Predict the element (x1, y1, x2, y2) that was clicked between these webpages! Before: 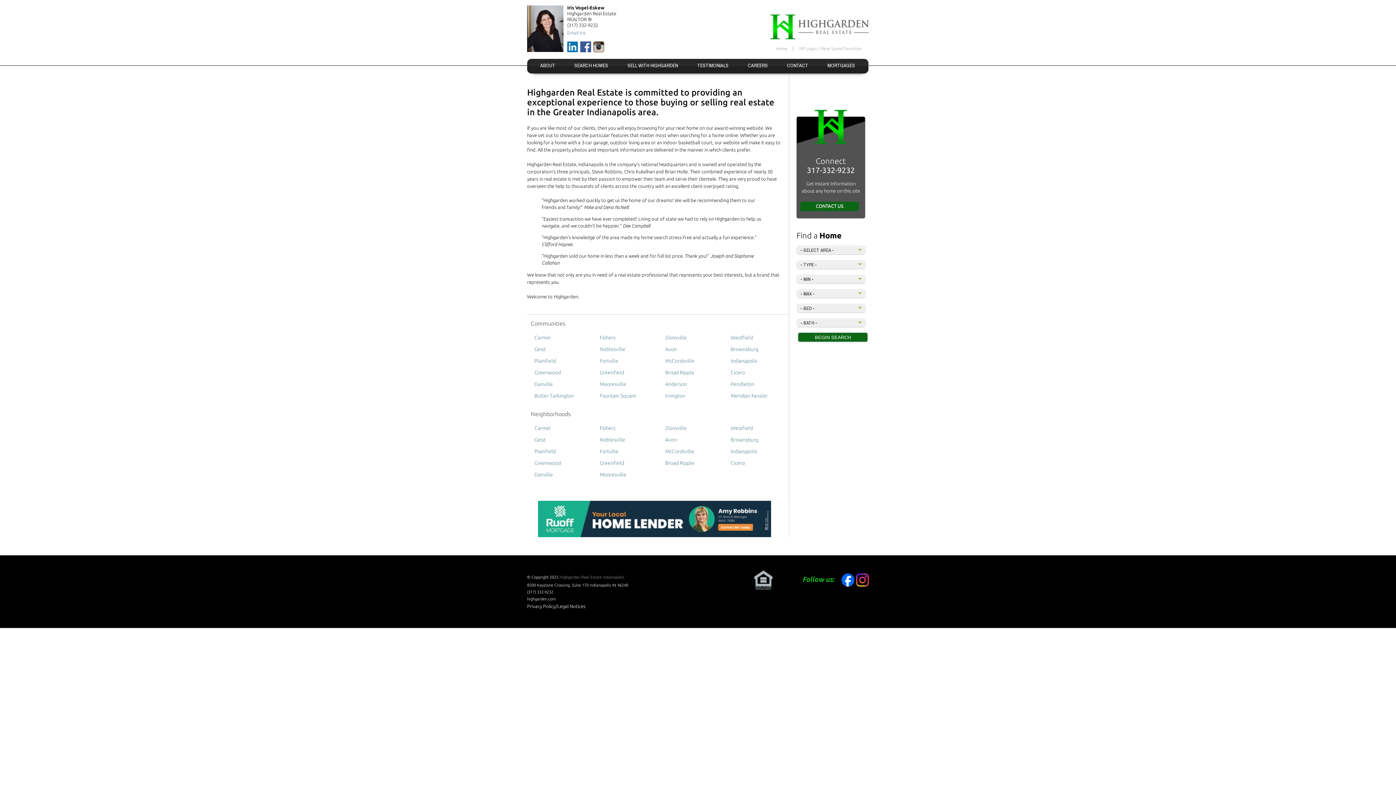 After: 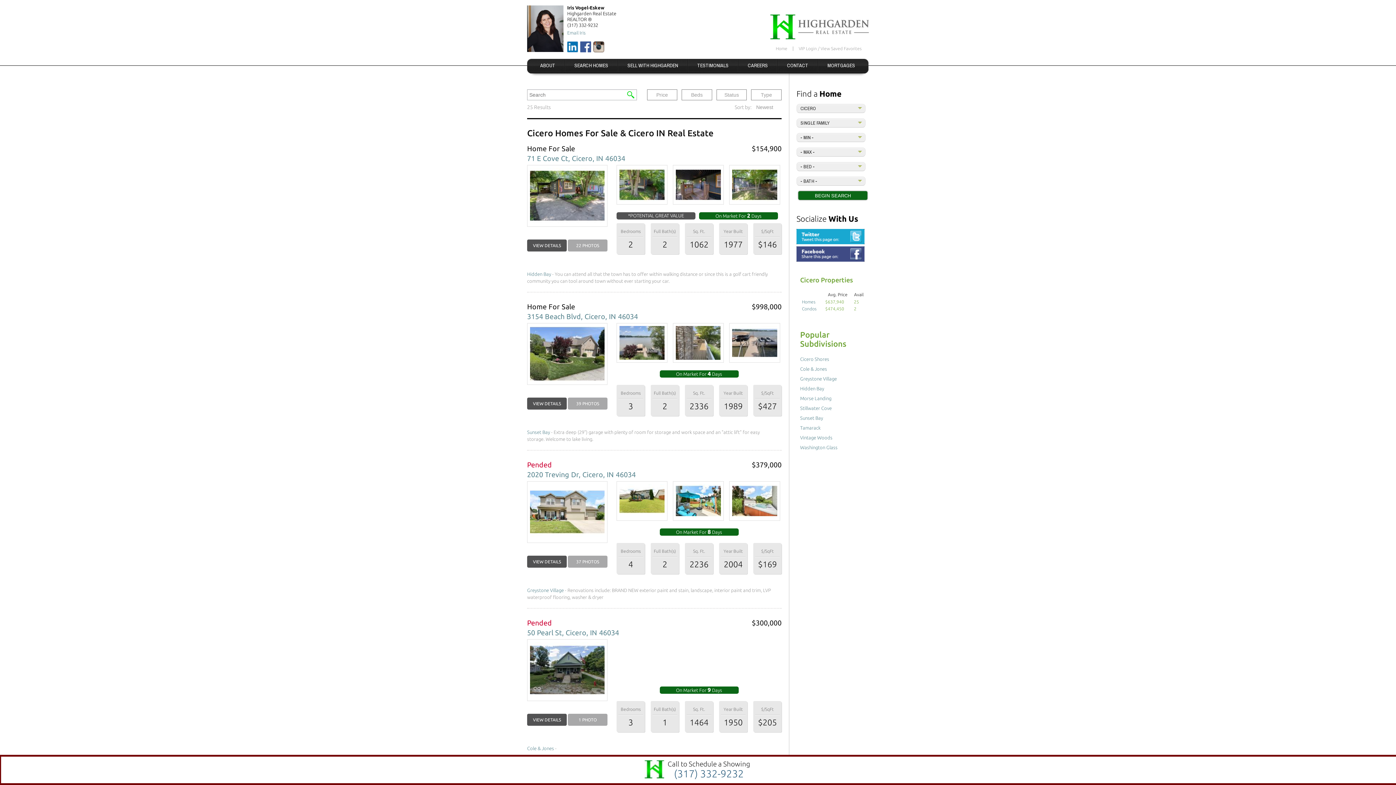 Action: label: Cicero bbox: (730, 369, 745, 375)